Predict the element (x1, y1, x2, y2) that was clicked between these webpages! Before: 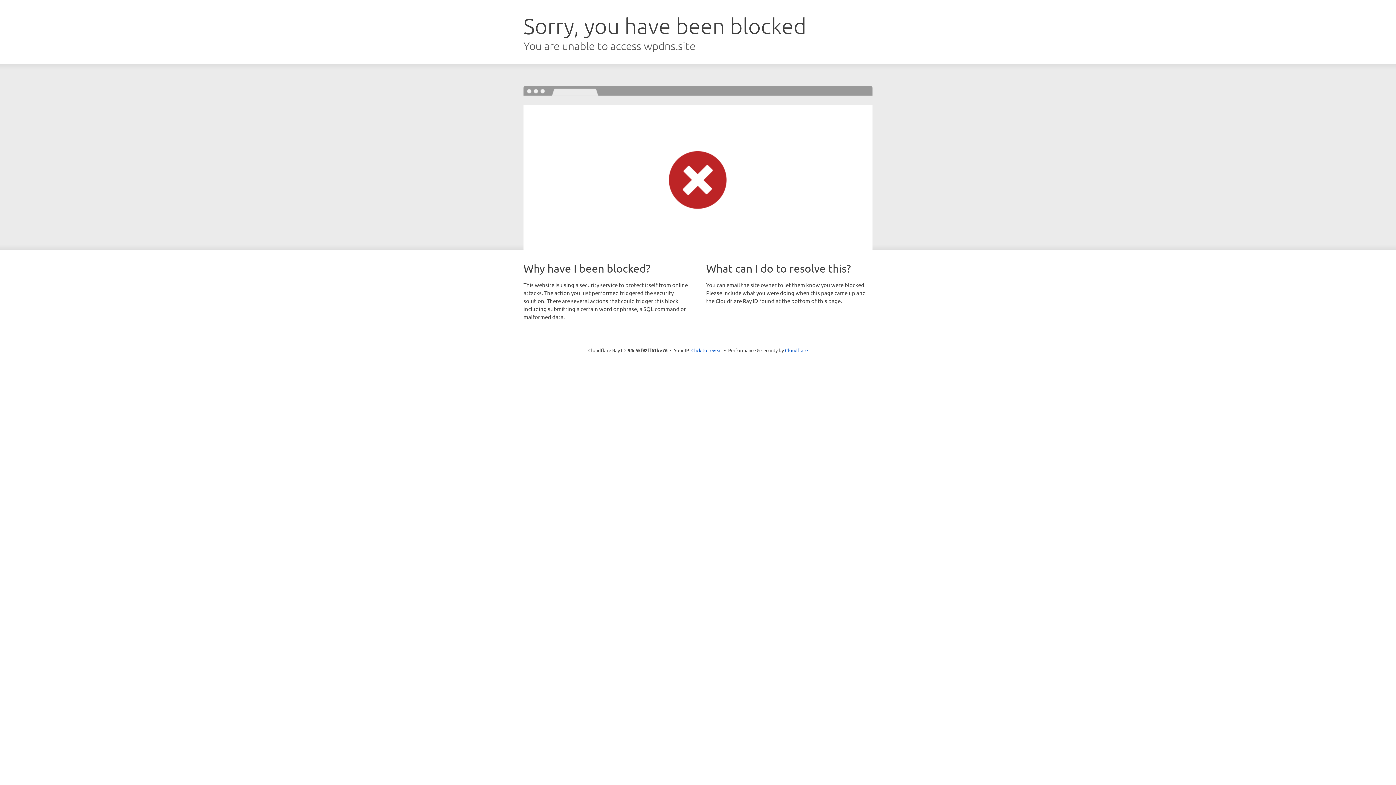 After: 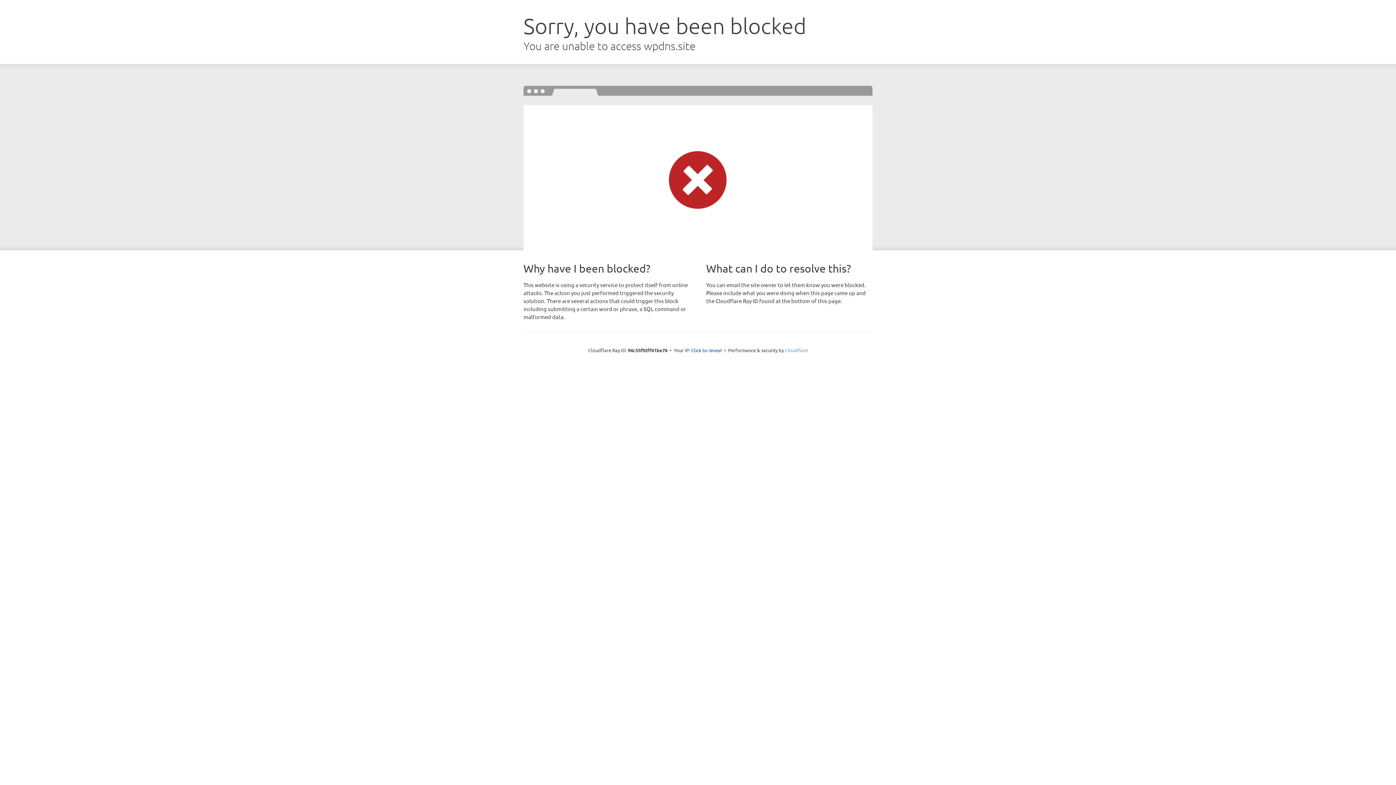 Action: bbox: (785, 347, 808, 353) label: Cloudflare